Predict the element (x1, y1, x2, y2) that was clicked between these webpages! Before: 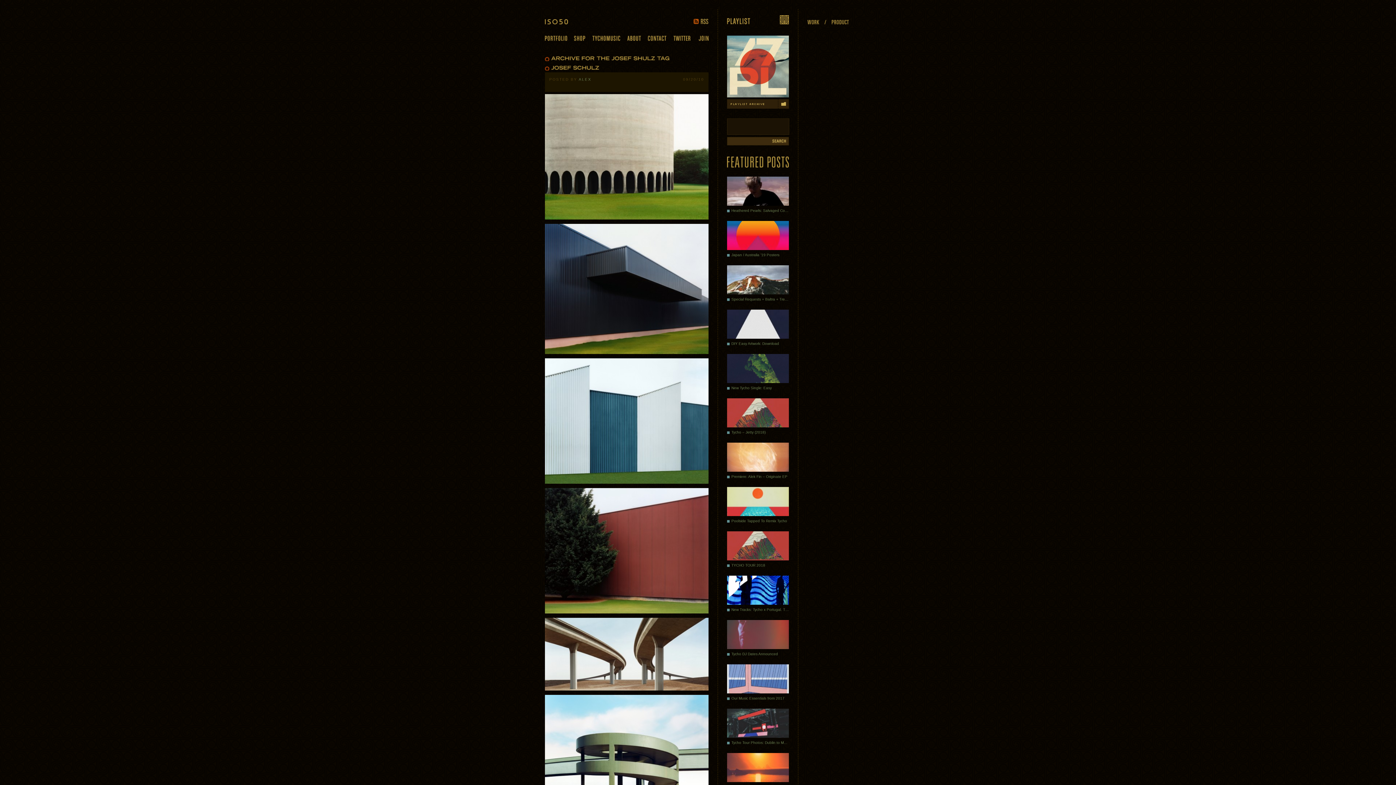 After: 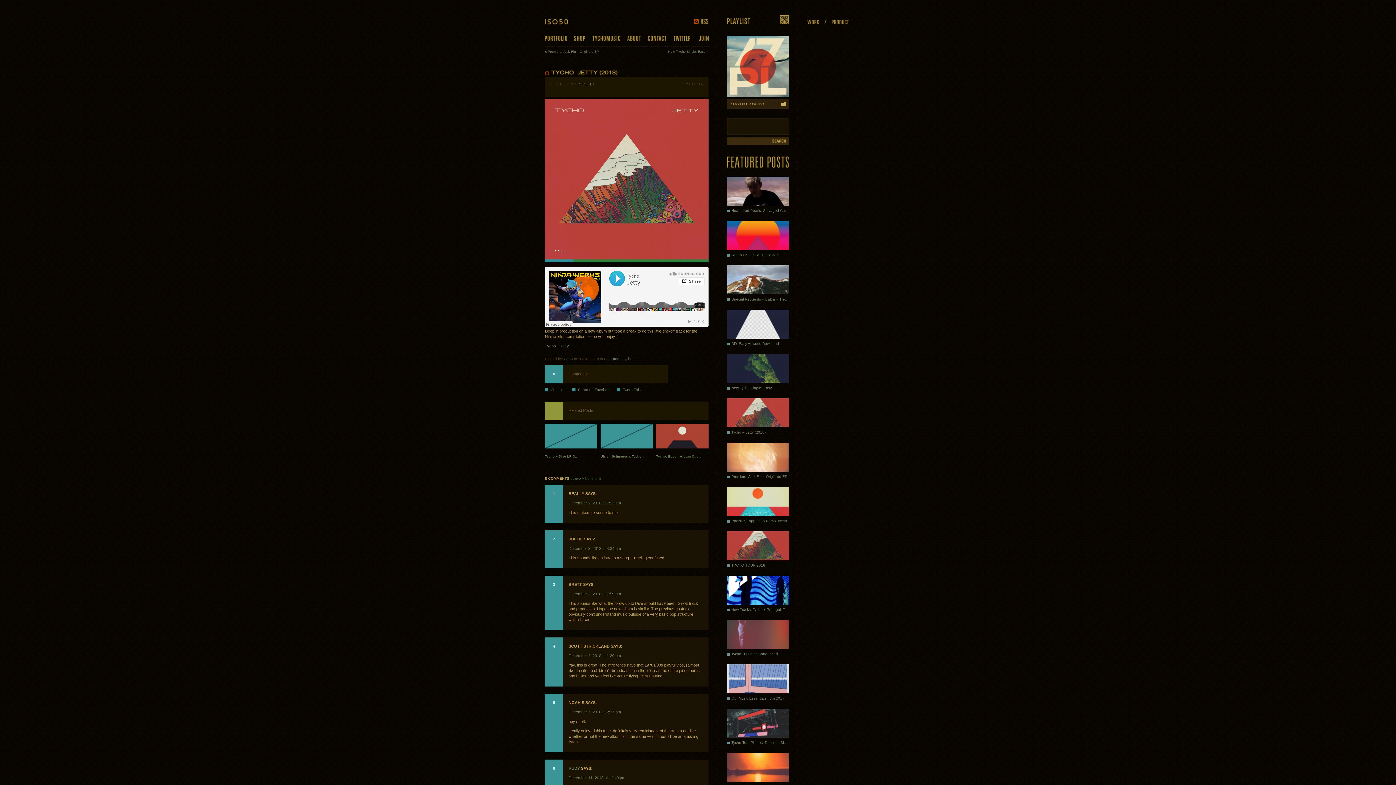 Action: label: Tycho – Jetty (2018) bbox: (727, 398, 789, 437)